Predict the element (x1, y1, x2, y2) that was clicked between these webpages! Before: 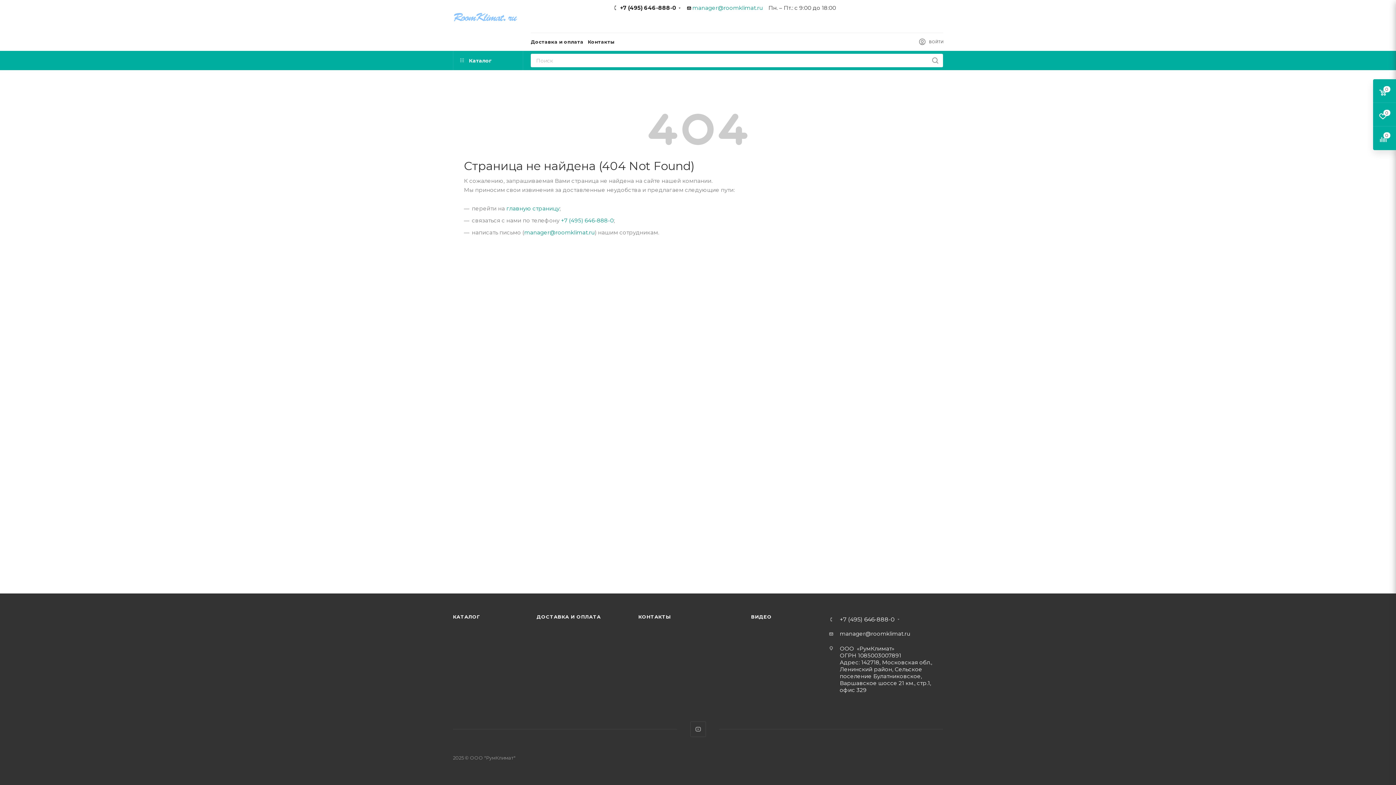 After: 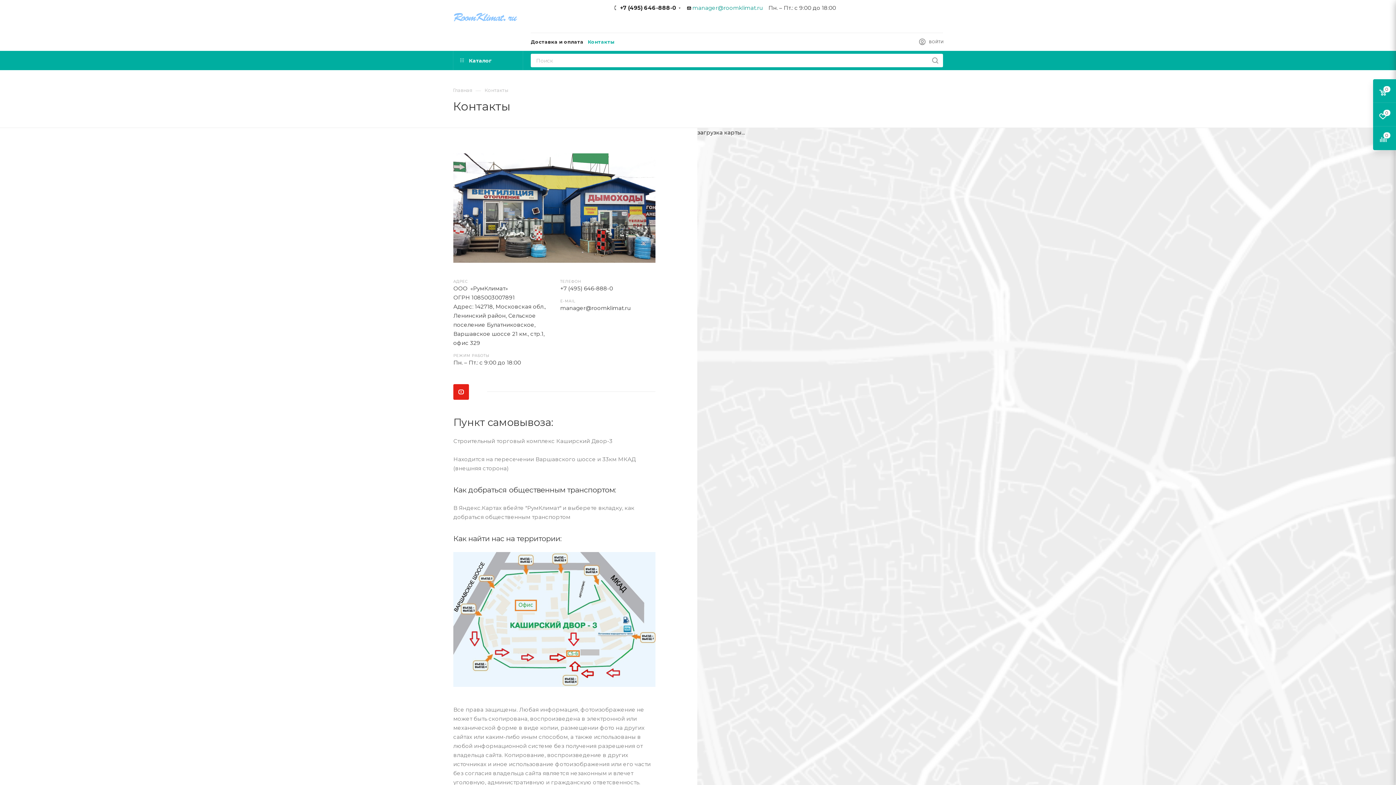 Action: bbox: (638, 614, 671, 620) label: КОНТАКТЫ